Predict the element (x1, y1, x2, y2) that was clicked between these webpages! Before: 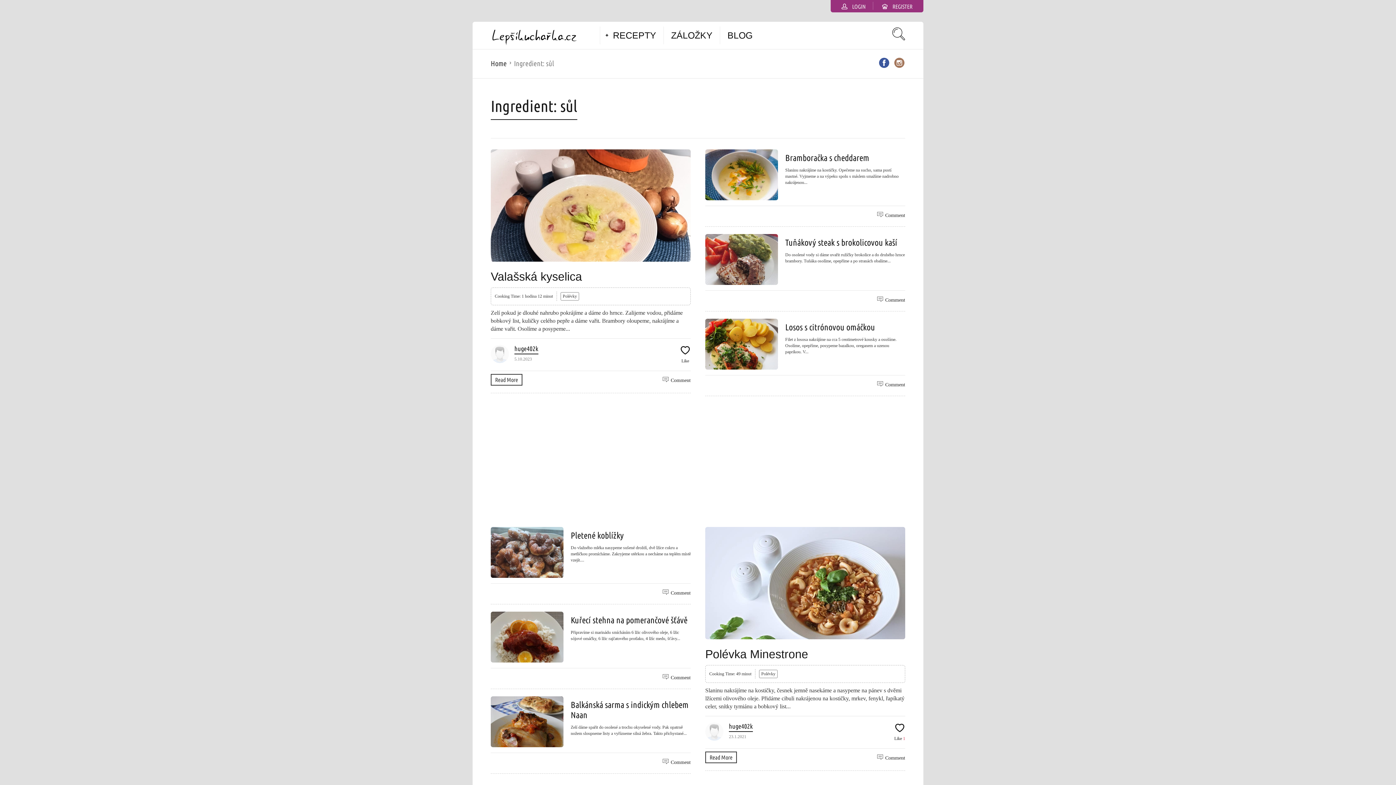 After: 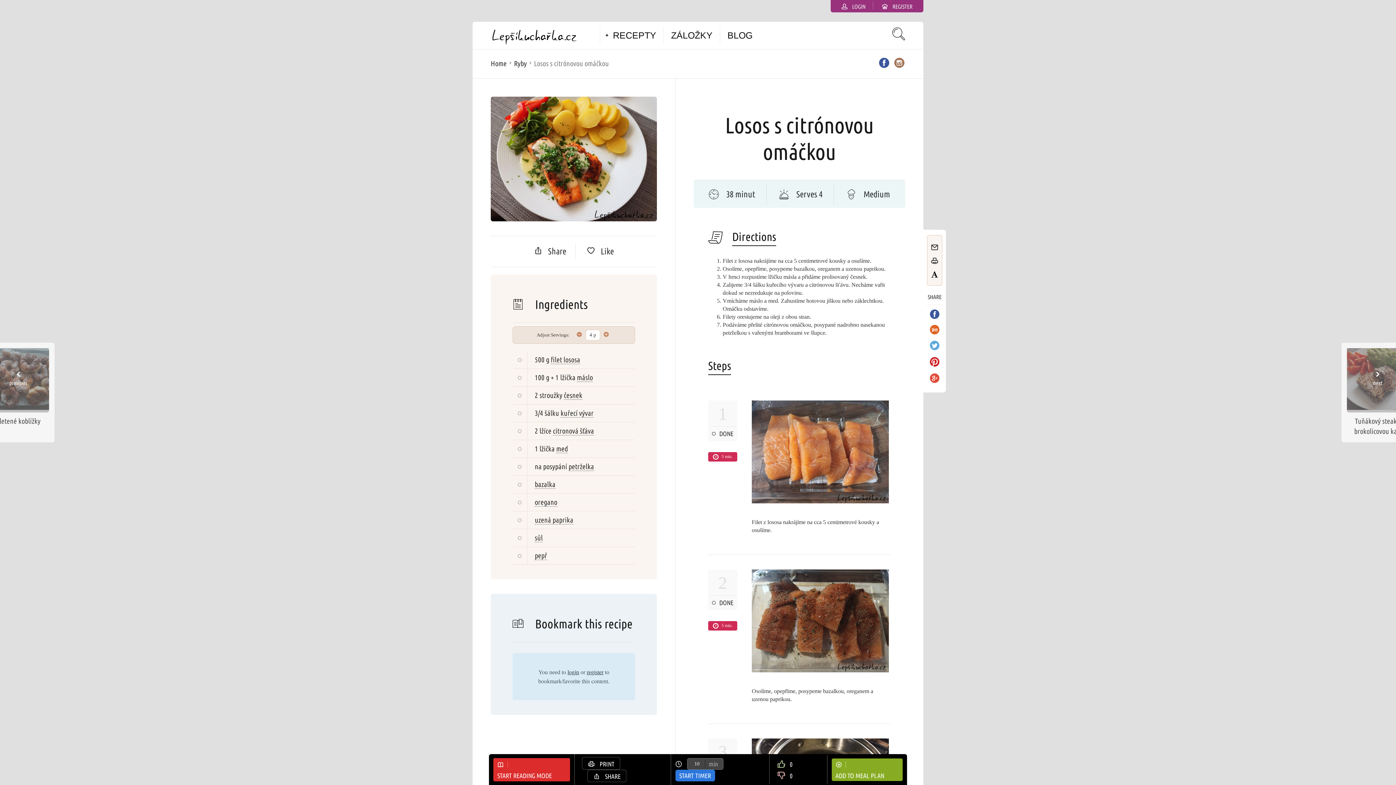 Action: bbox: (785, 322, 875, 332) label: Losos s citrónovou omáčkou